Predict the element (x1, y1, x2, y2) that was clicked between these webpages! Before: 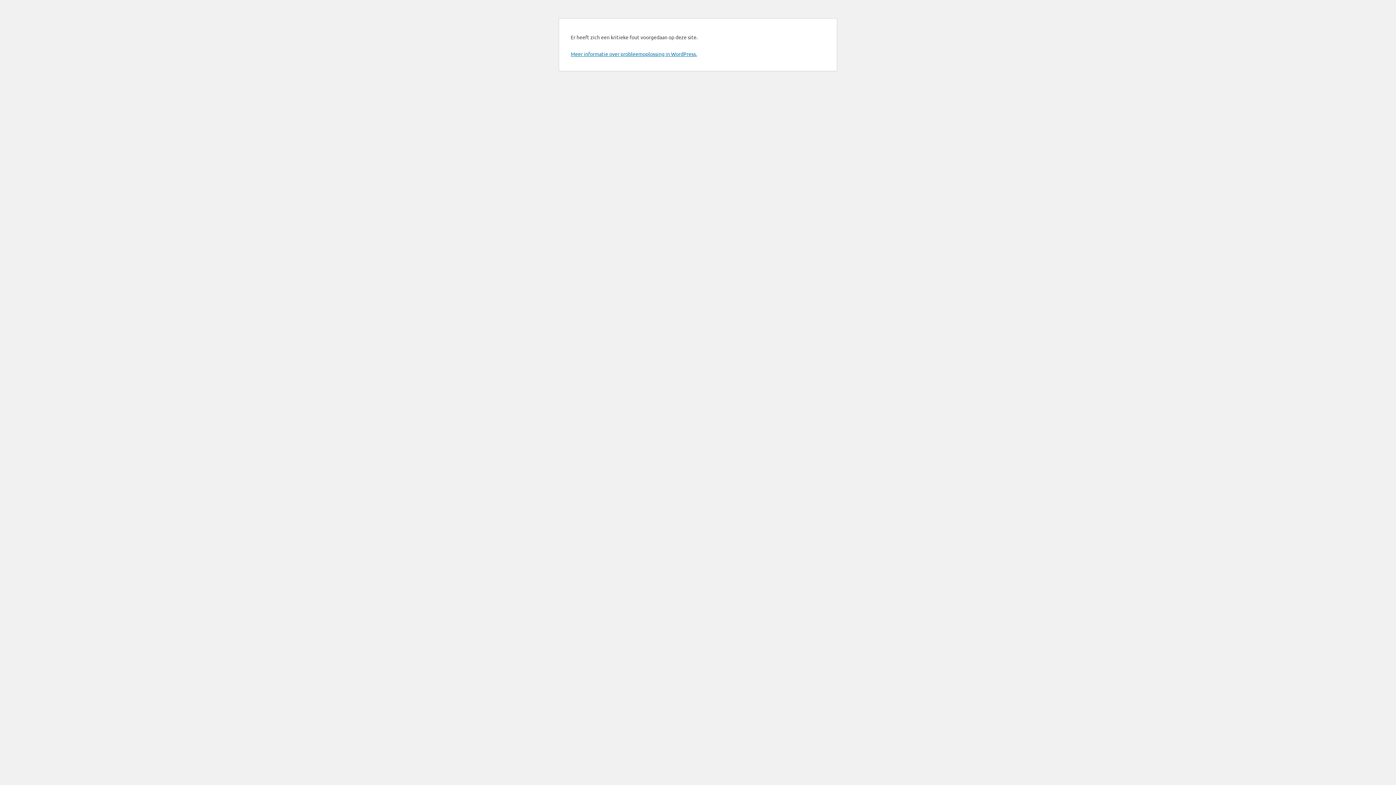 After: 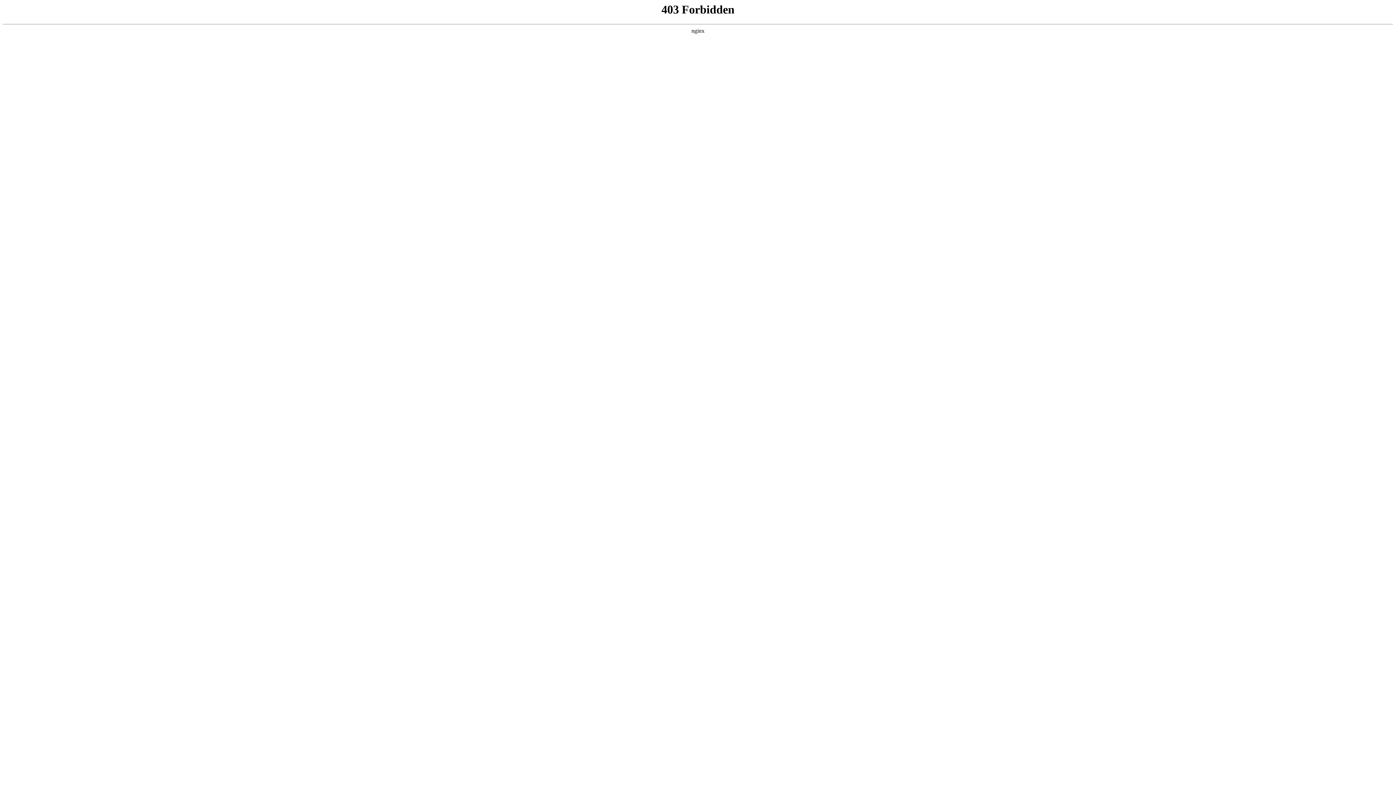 Action: label: Meer informatie over probleemoplossing in WordPress. bbox: (570, 50, 697, 57)